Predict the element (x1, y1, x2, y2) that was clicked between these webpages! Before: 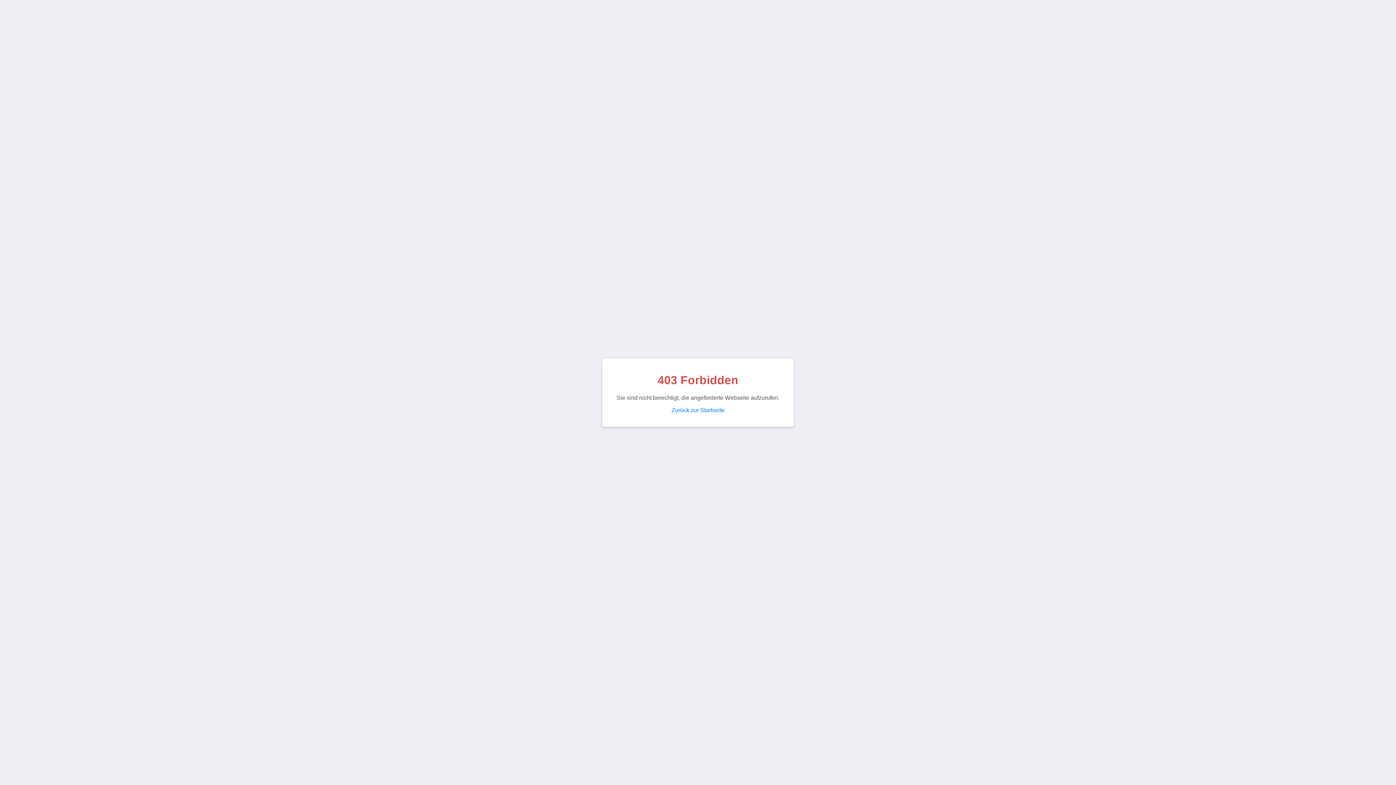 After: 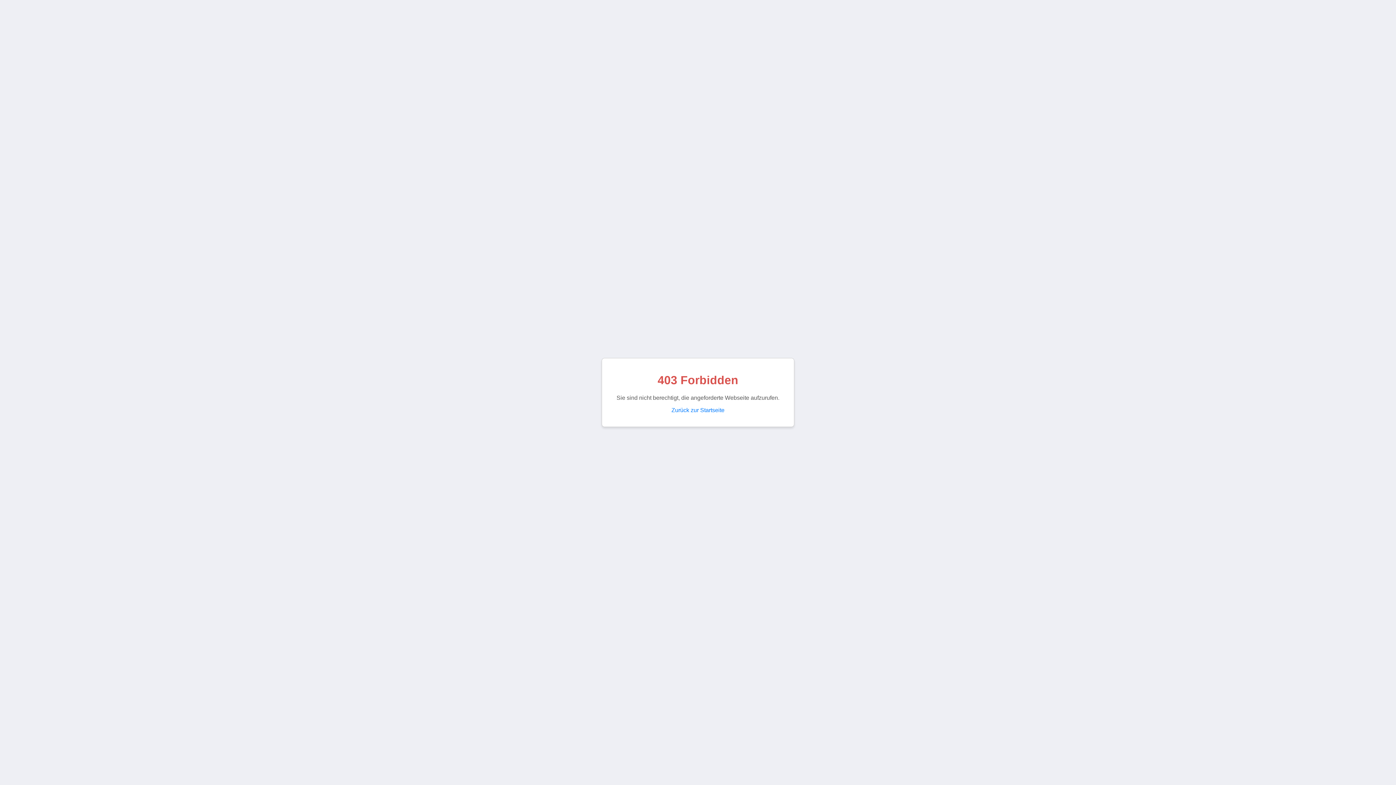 Action: bbox: (671, 407, 724, 413) label: Zurück zur Startseite